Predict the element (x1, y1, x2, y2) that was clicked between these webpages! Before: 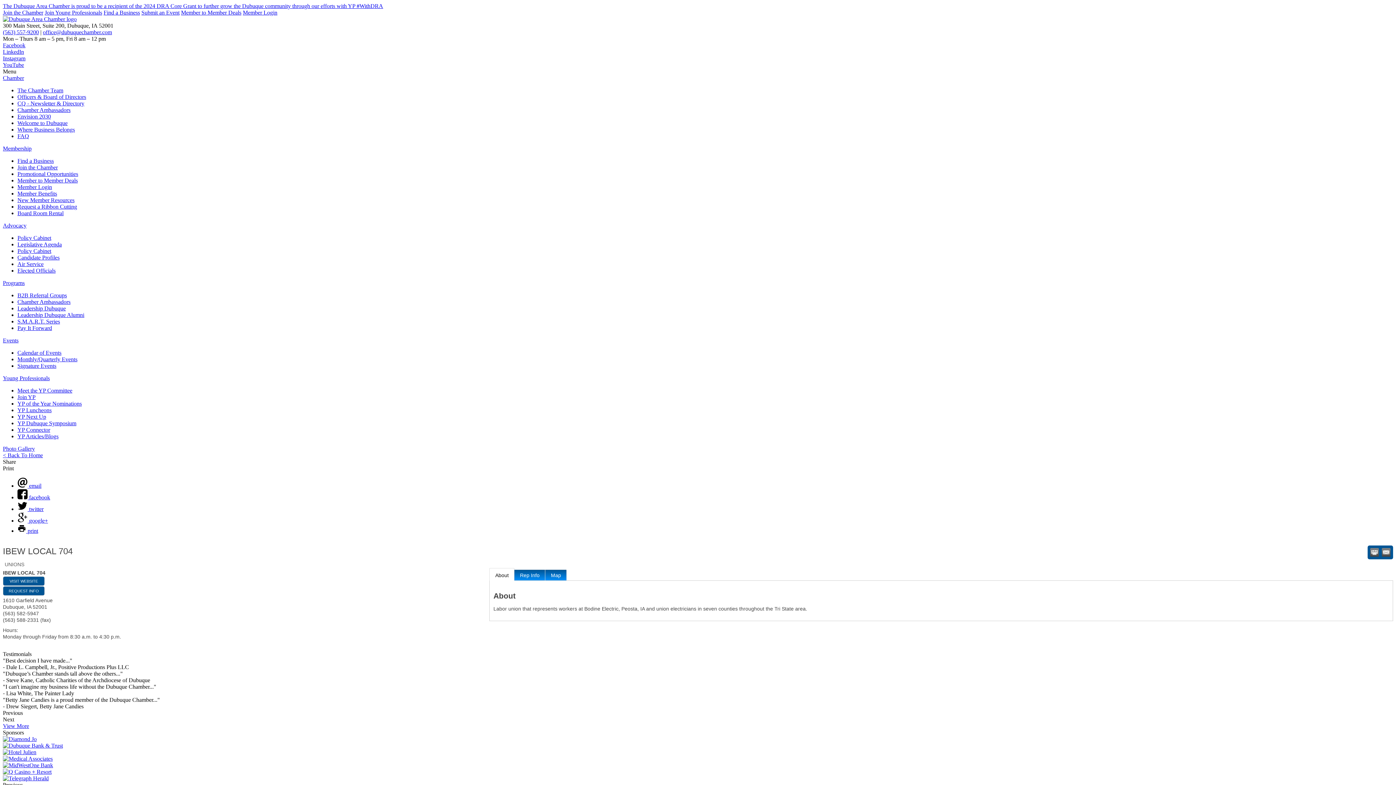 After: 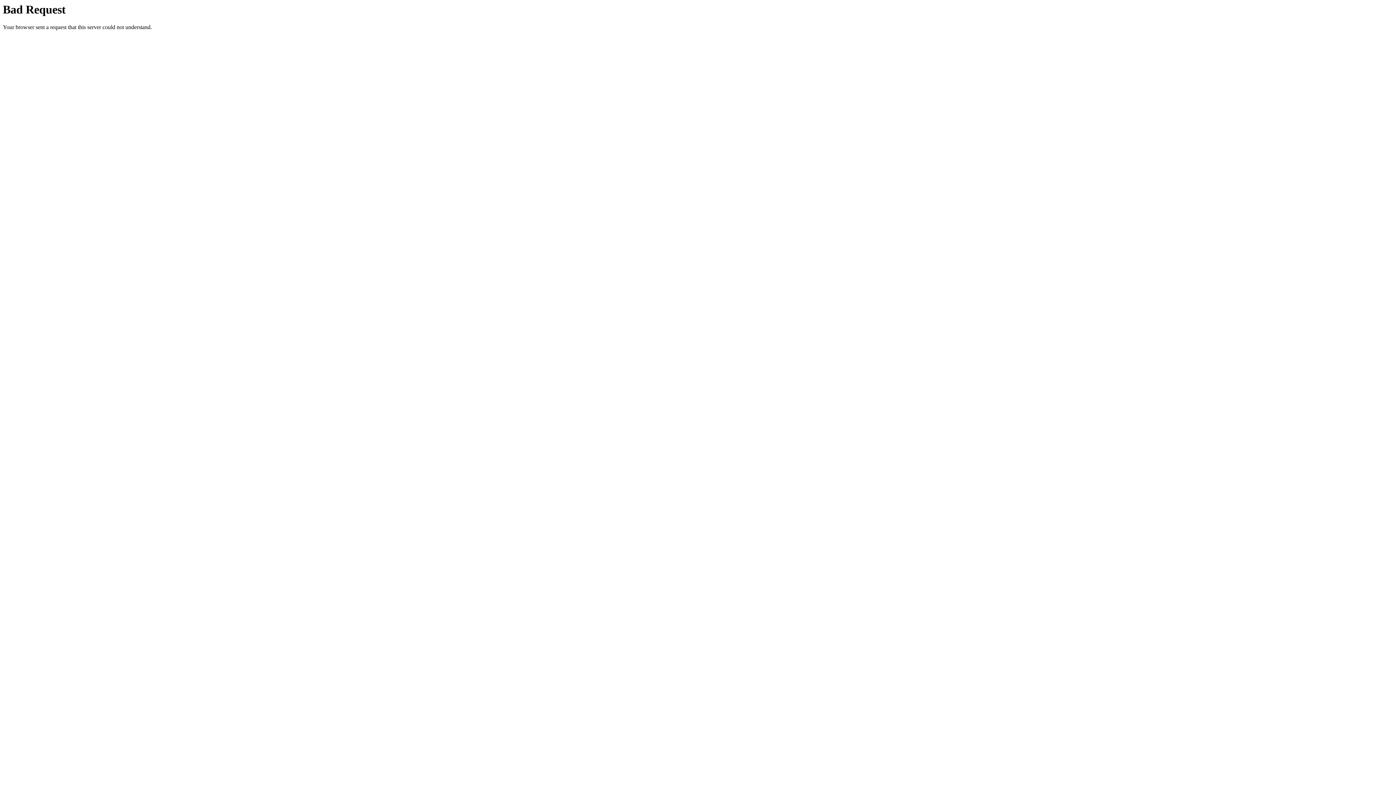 Action: bbox: (17, 356, 77, 362) label: Monthly/Quarterly Events